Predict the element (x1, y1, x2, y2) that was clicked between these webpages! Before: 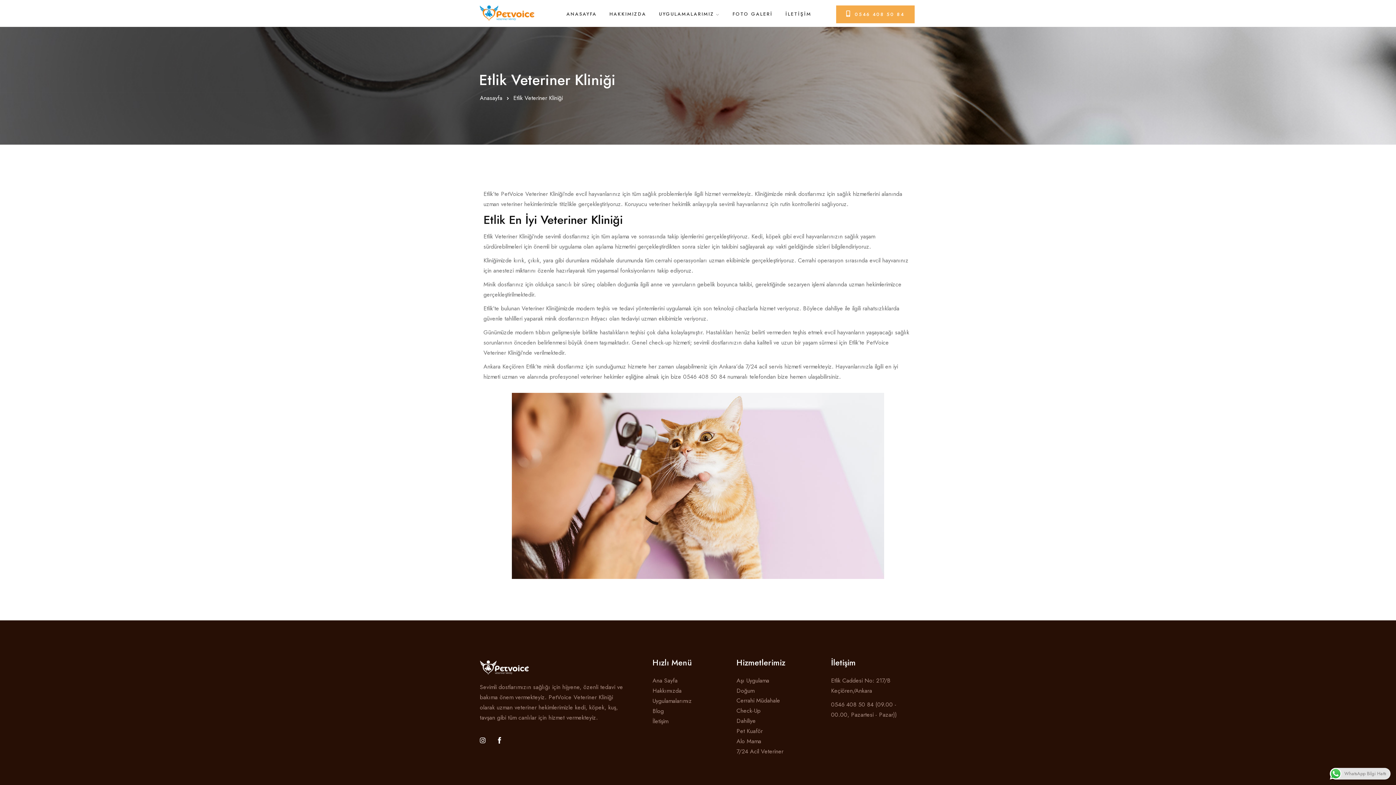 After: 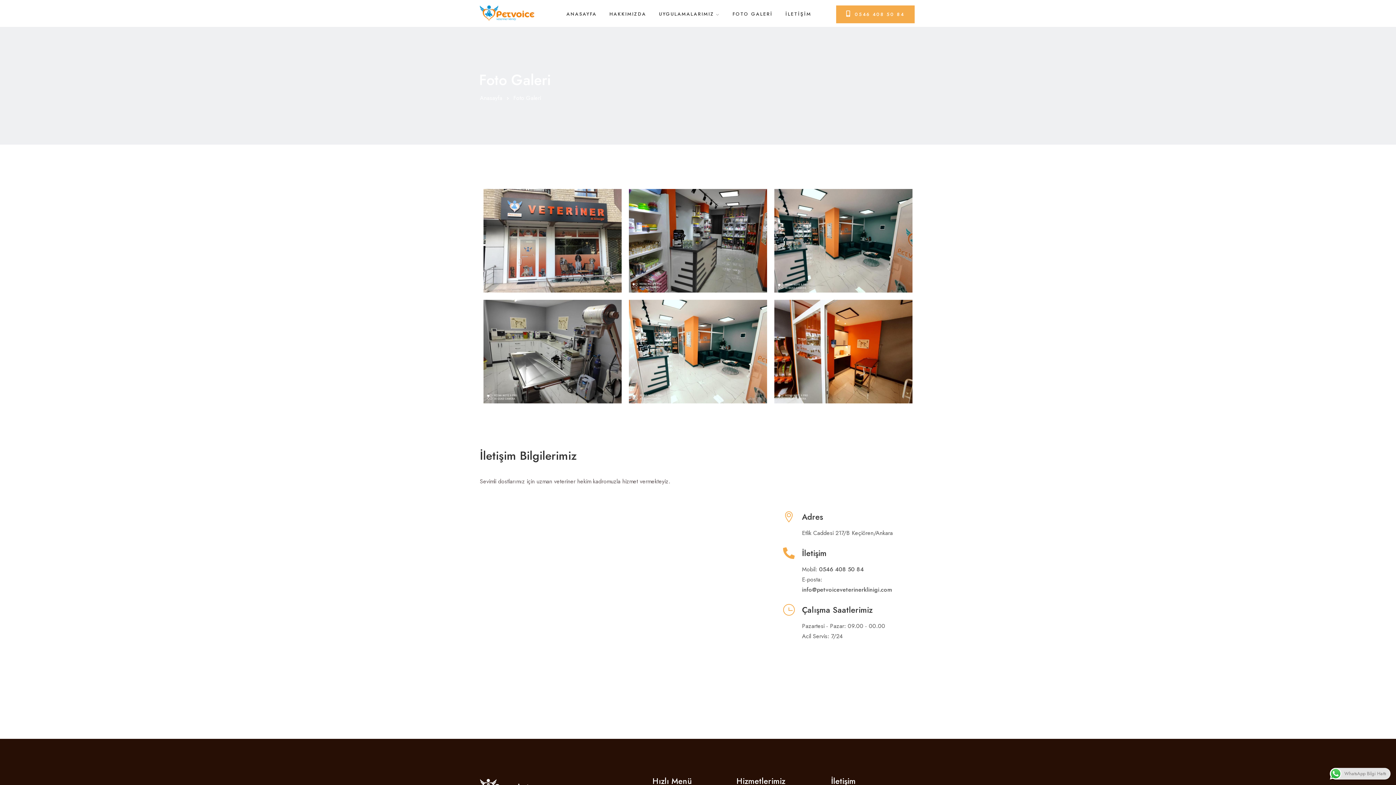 Action: bbox: (732, 0, 772, 27) label: FOTO GALERİ